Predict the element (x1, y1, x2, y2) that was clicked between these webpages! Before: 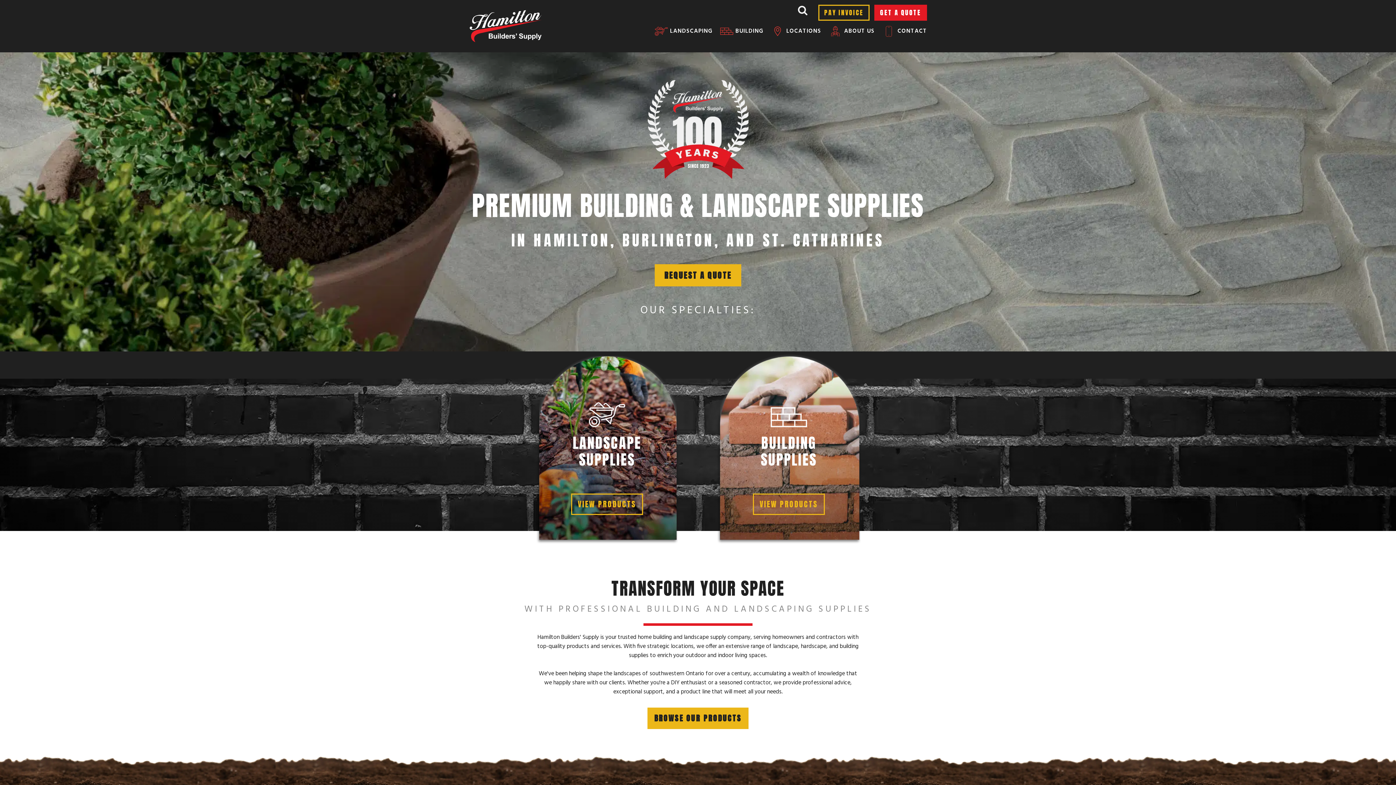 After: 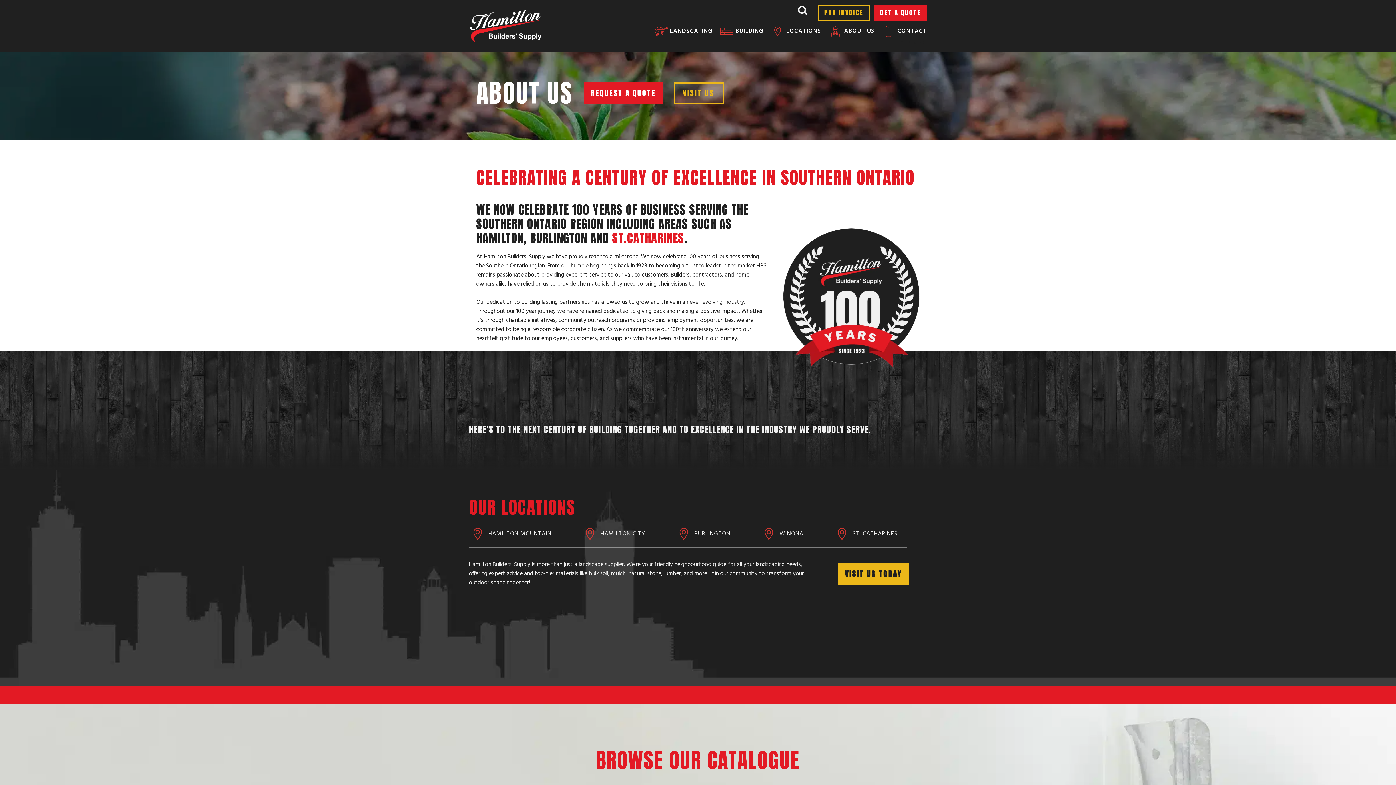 Action: label: ABOUT US bbox: (828, 24, 874, 38)